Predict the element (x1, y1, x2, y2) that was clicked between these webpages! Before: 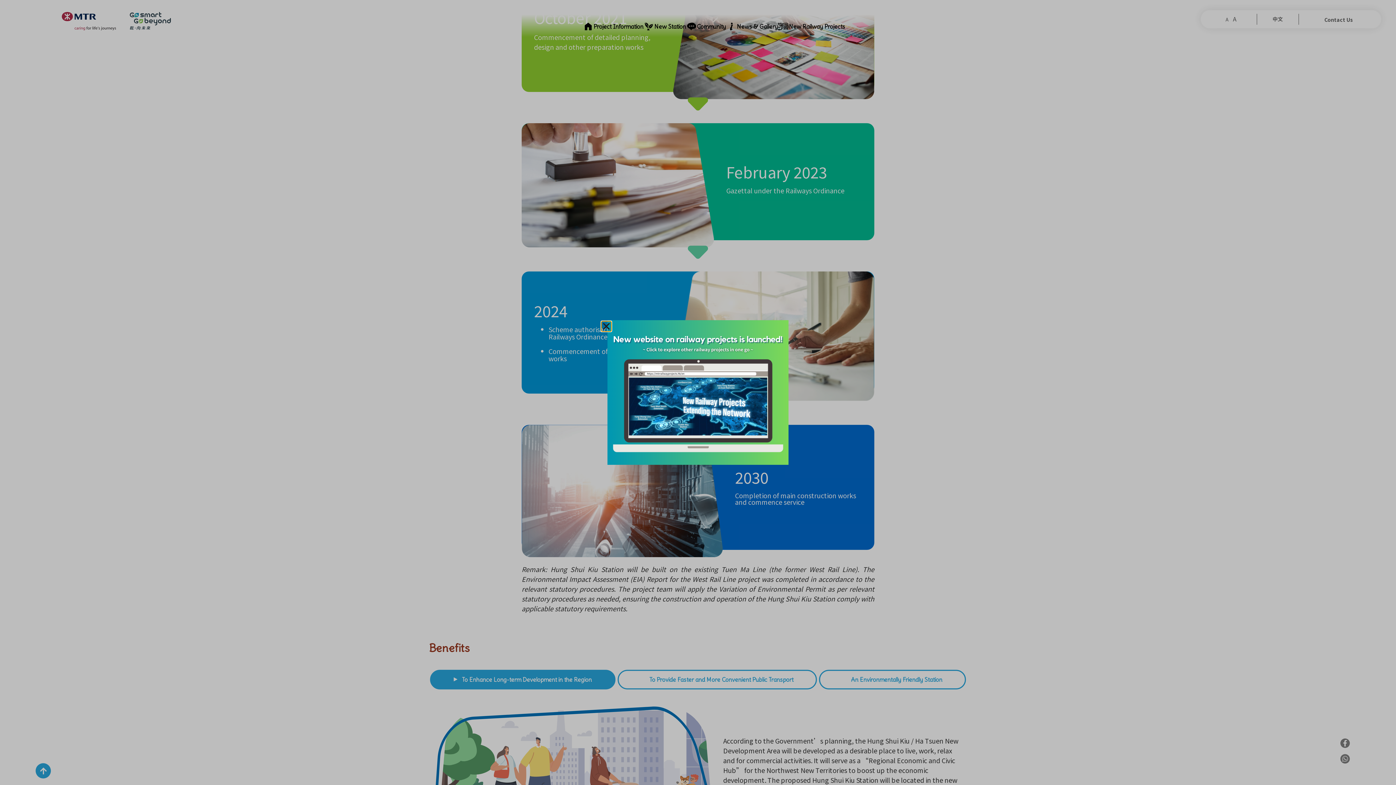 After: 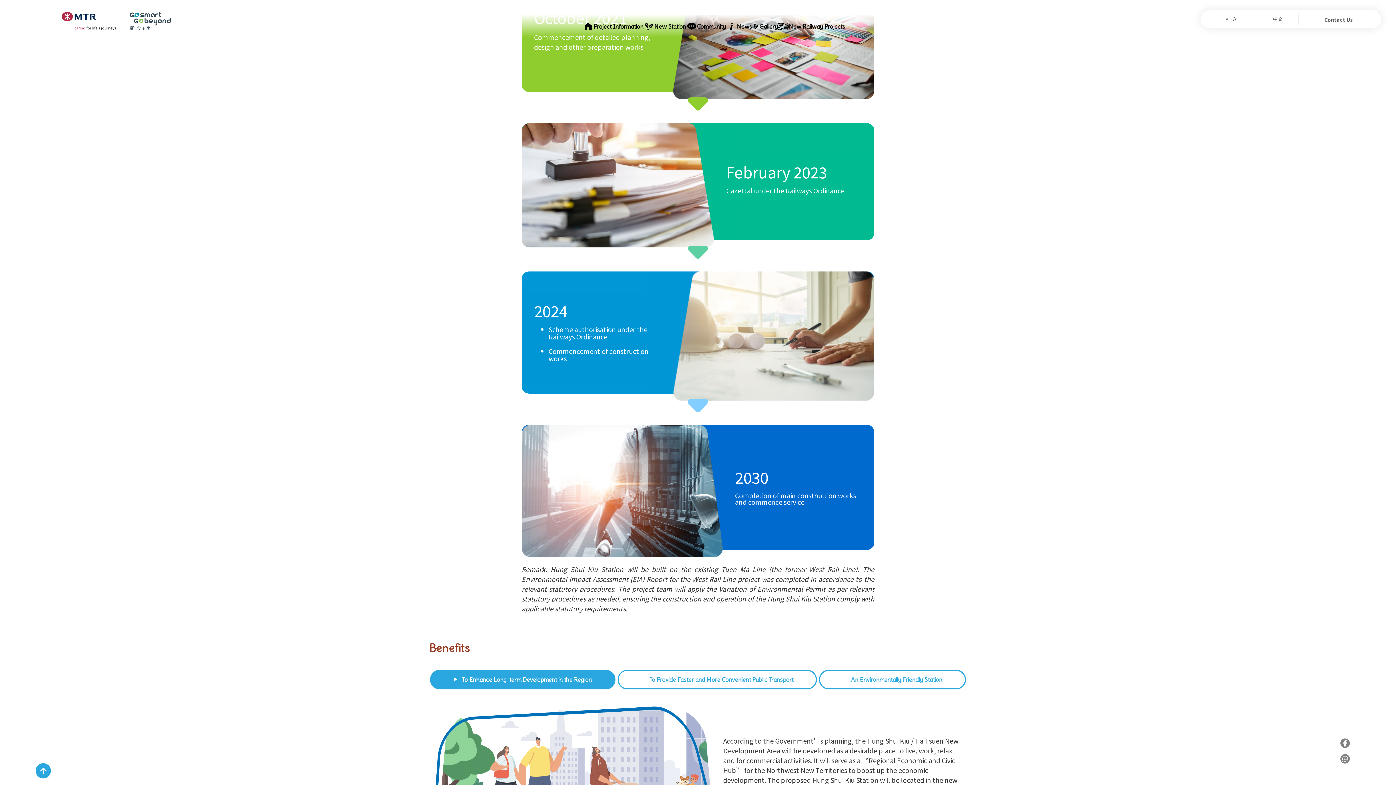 Action: label: Close bbox: (601, 321, 611, 331)